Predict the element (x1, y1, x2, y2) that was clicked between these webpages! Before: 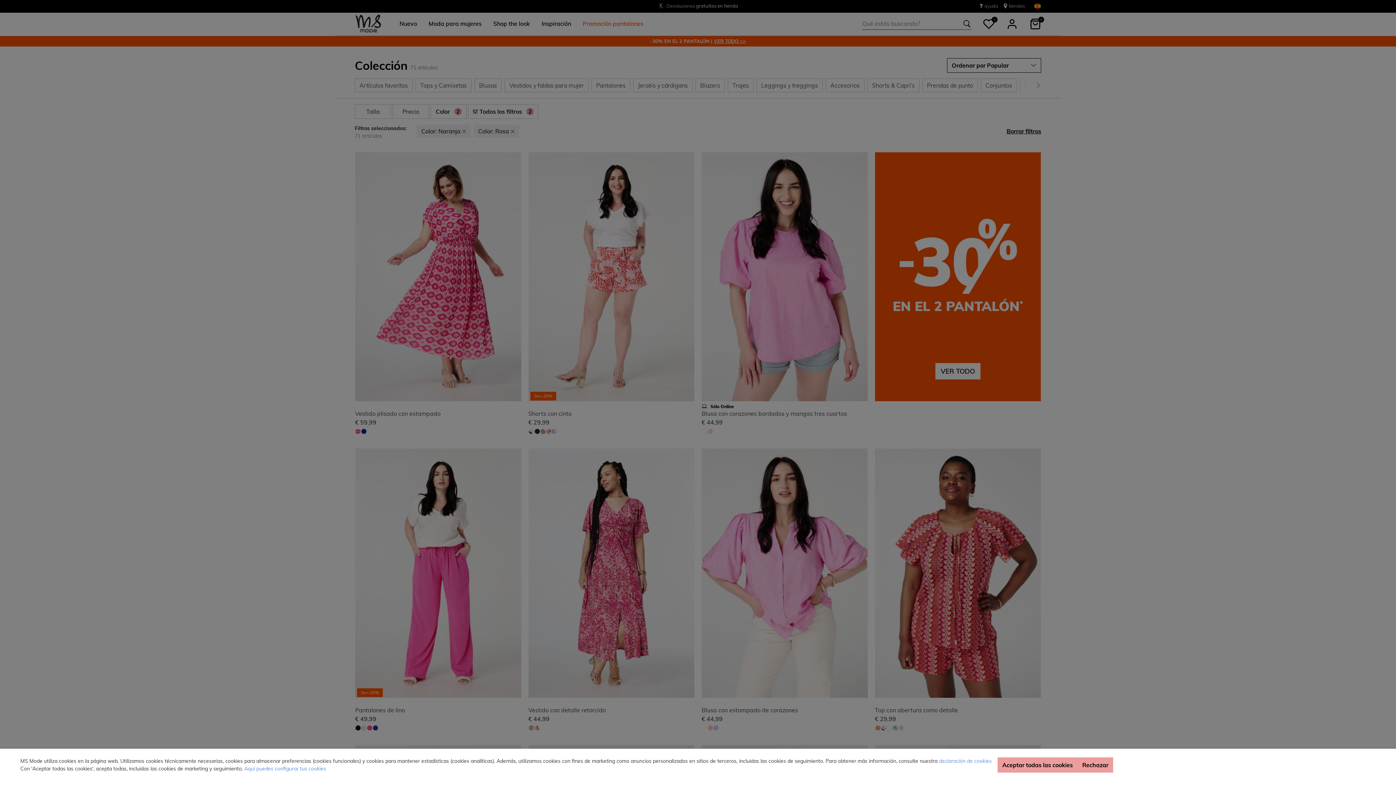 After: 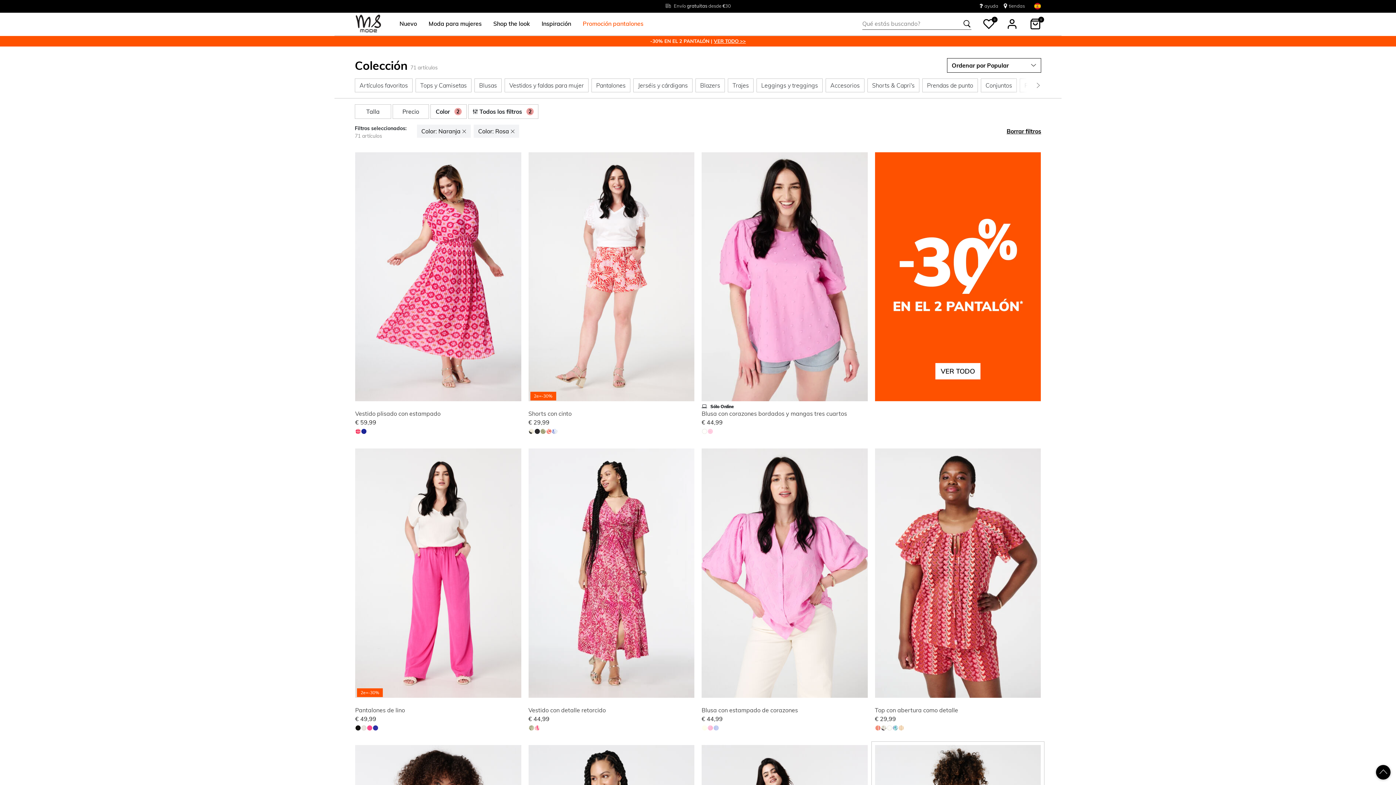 Action: label: Aceptar todas las cookies bbox: (997, 757, 1077, 773)